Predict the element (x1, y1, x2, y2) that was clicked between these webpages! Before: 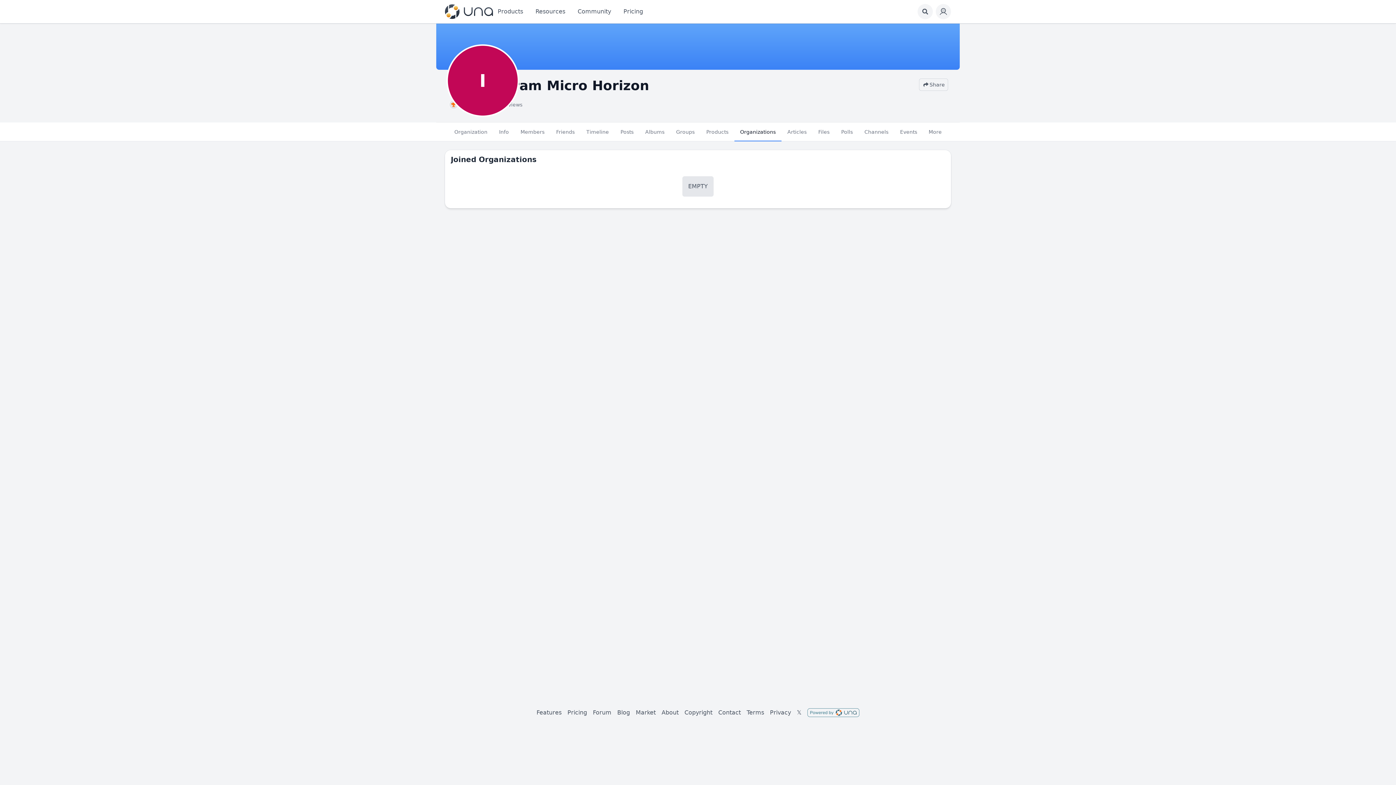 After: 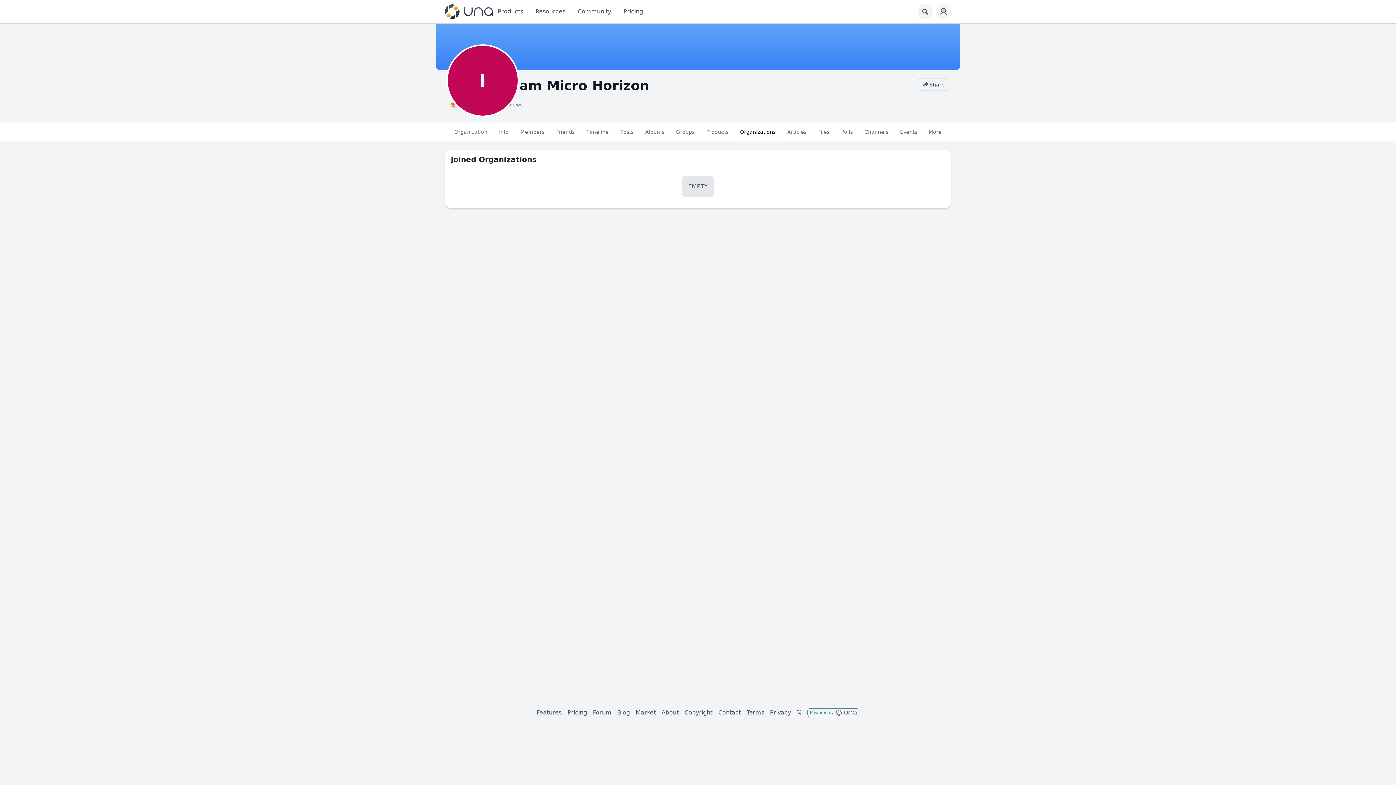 Action: label: Organizations bbox: (734, 122, 781, 141)